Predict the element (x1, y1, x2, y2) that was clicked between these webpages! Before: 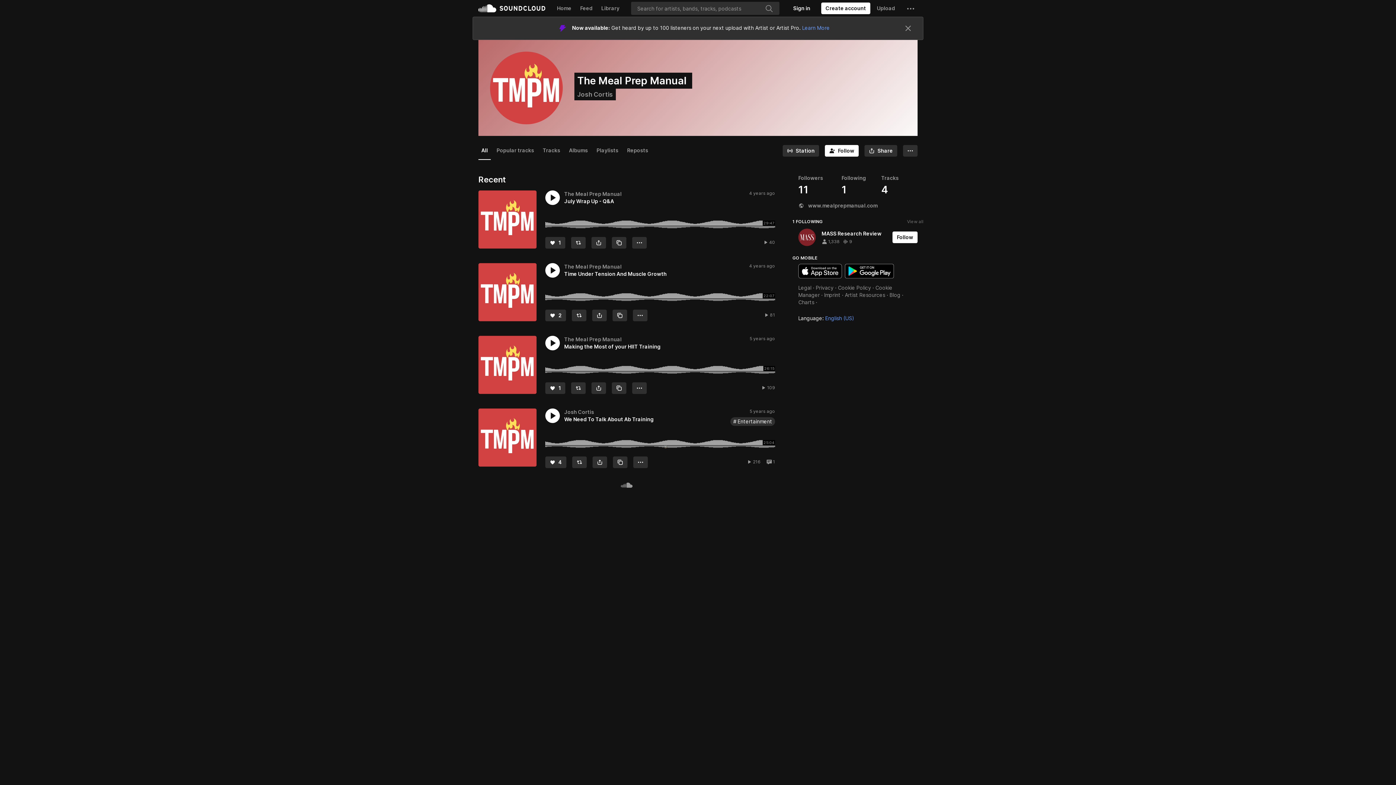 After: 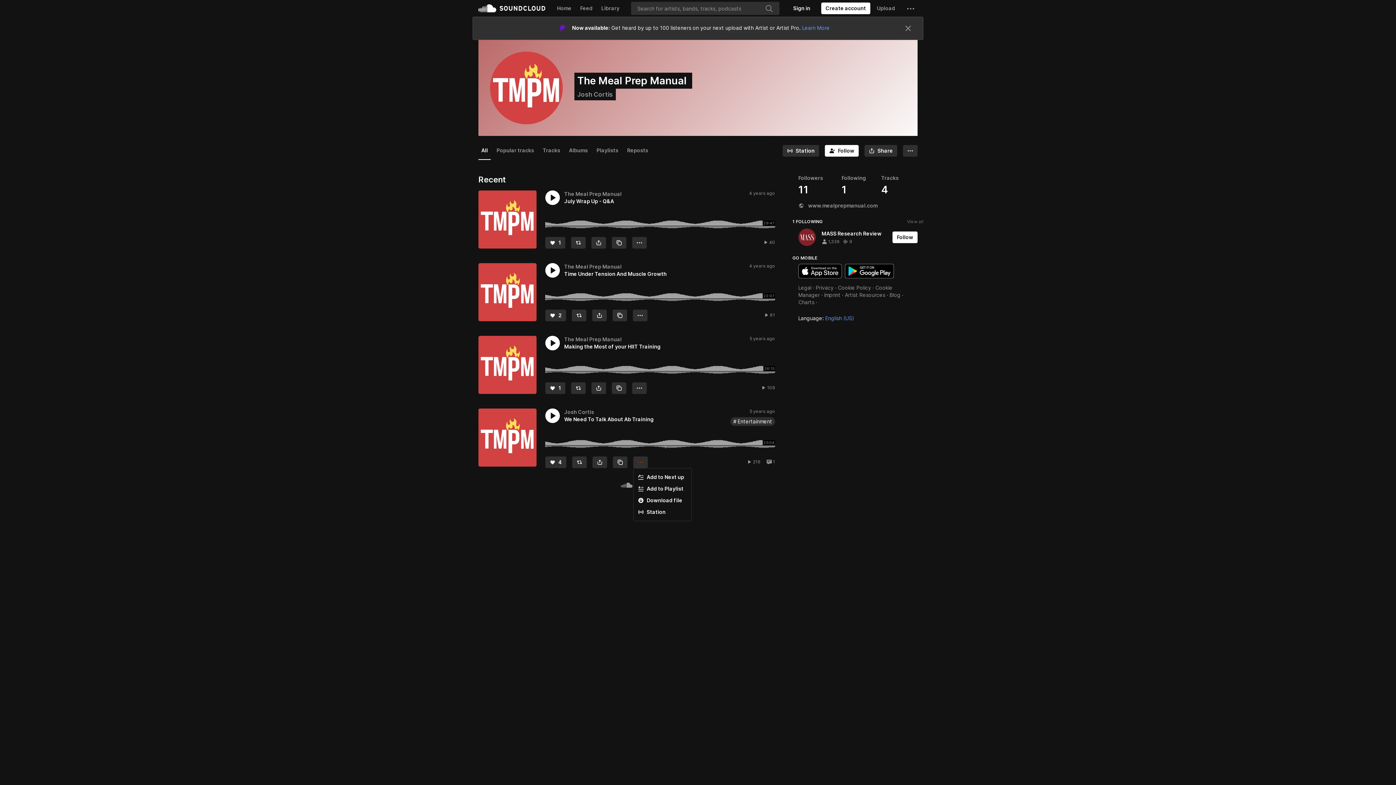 Action: bbox: (633, 456, 648, 468) label: More